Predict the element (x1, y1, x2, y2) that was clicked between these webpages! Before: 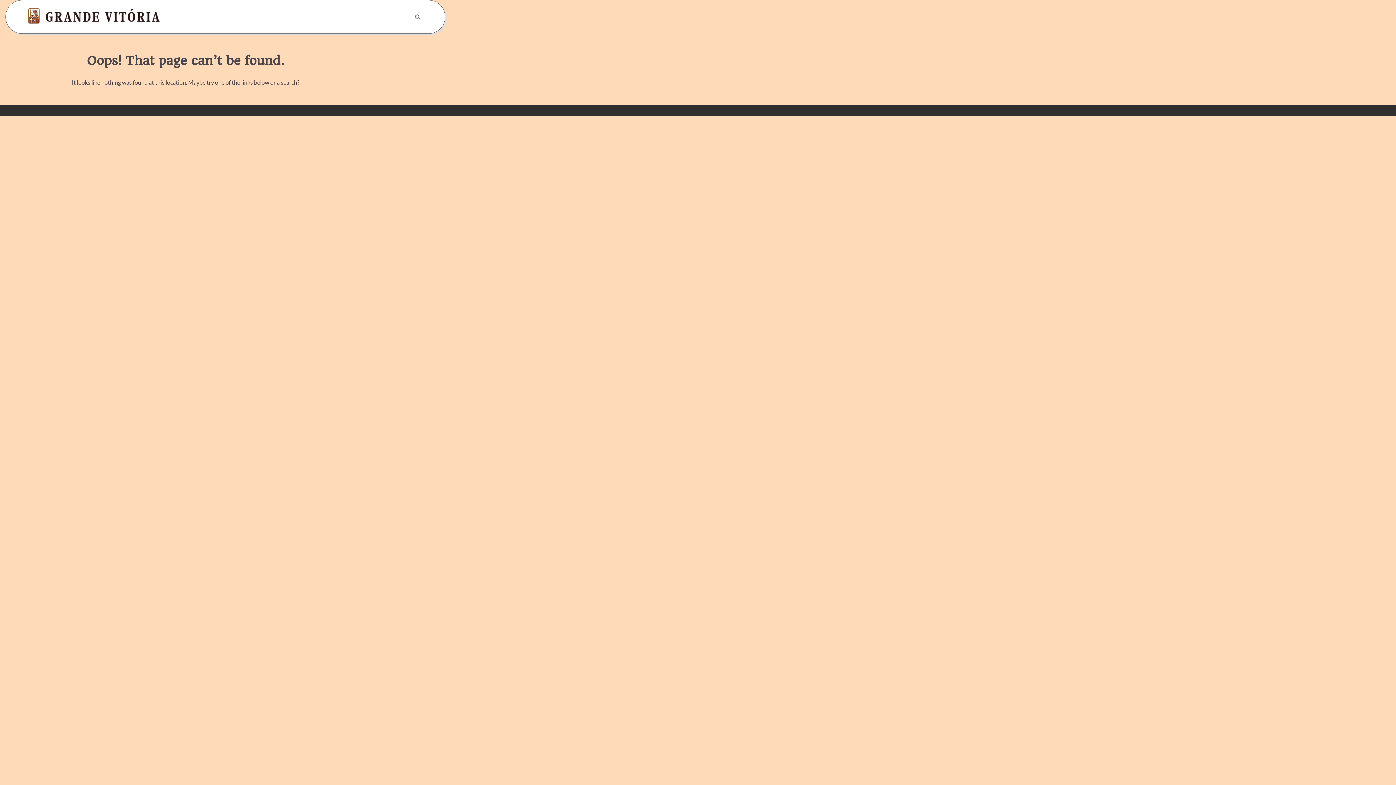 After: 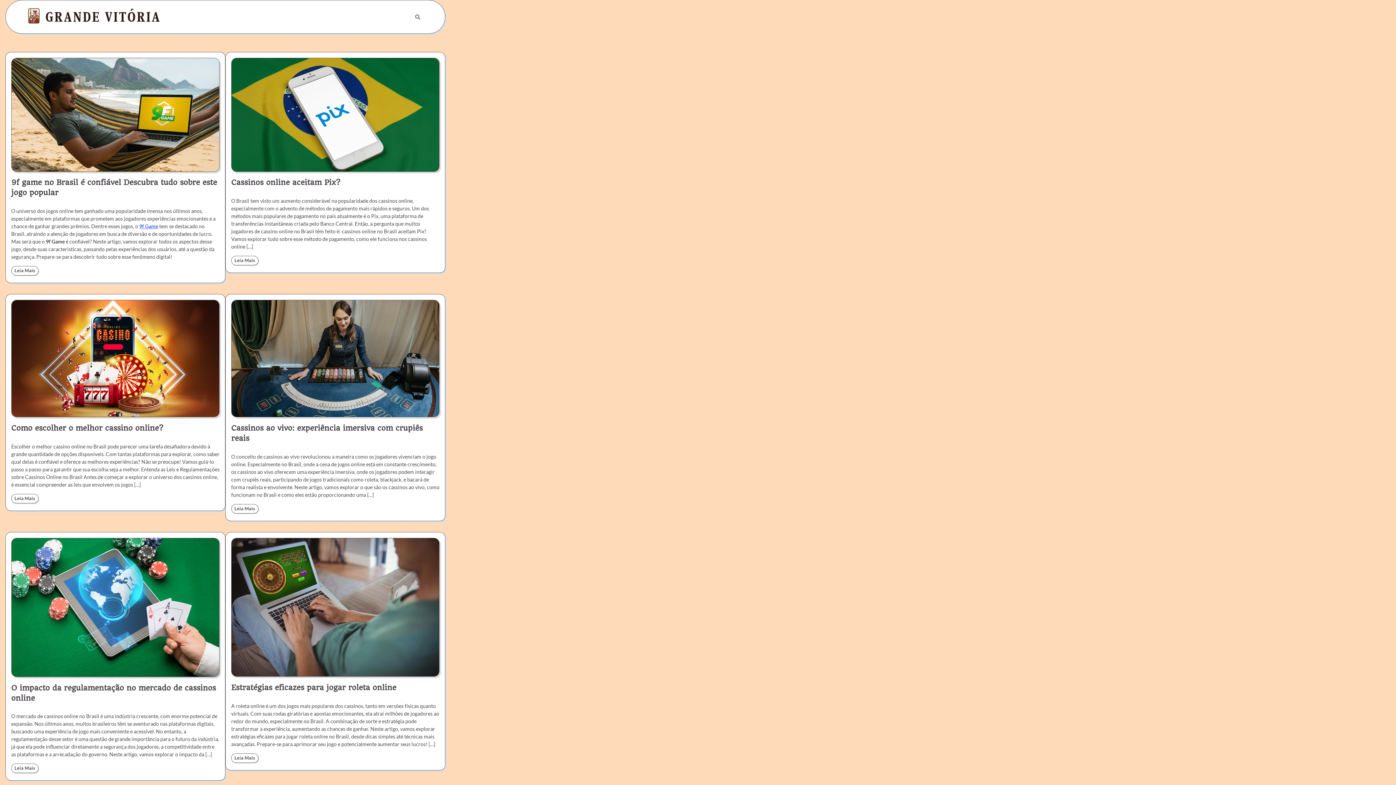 Action: bbox: (27, 7, 268, 26)